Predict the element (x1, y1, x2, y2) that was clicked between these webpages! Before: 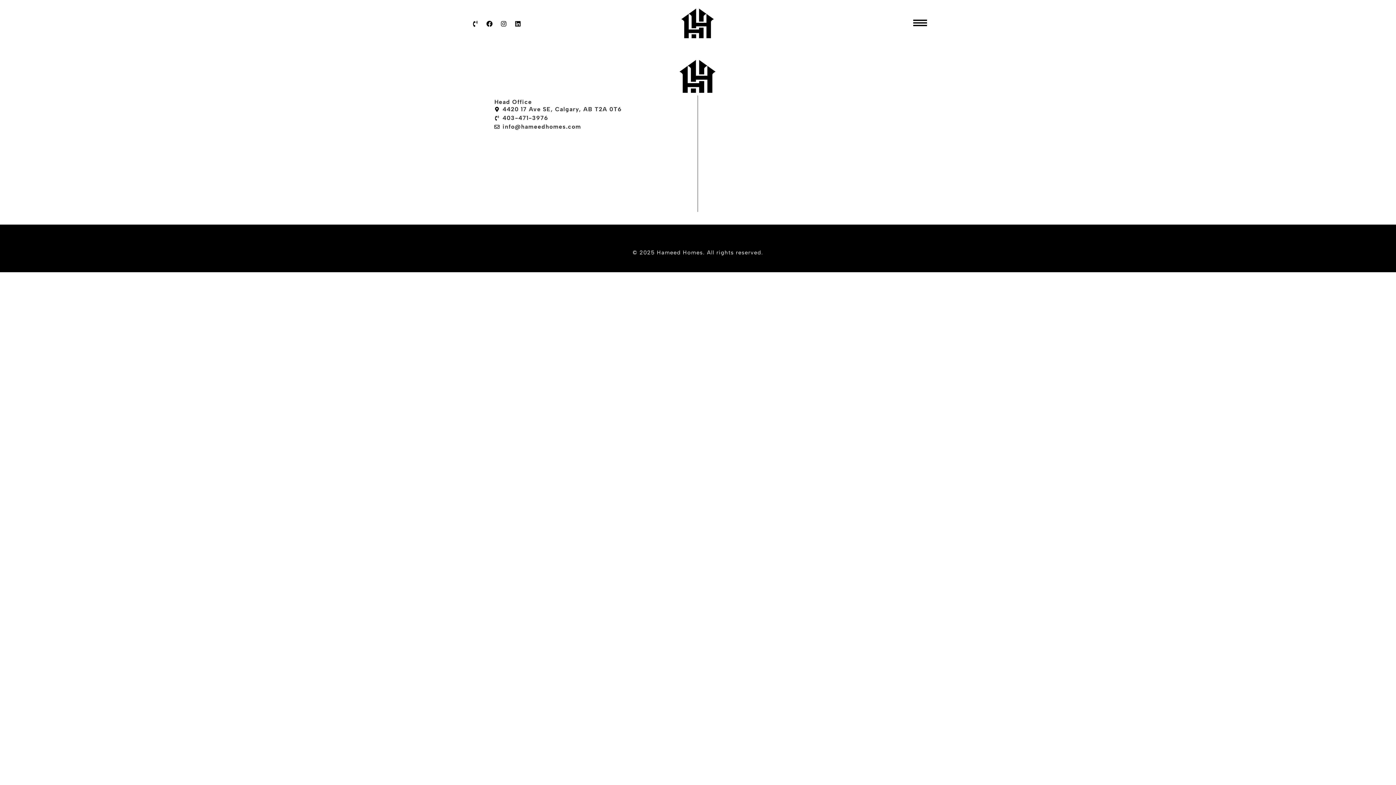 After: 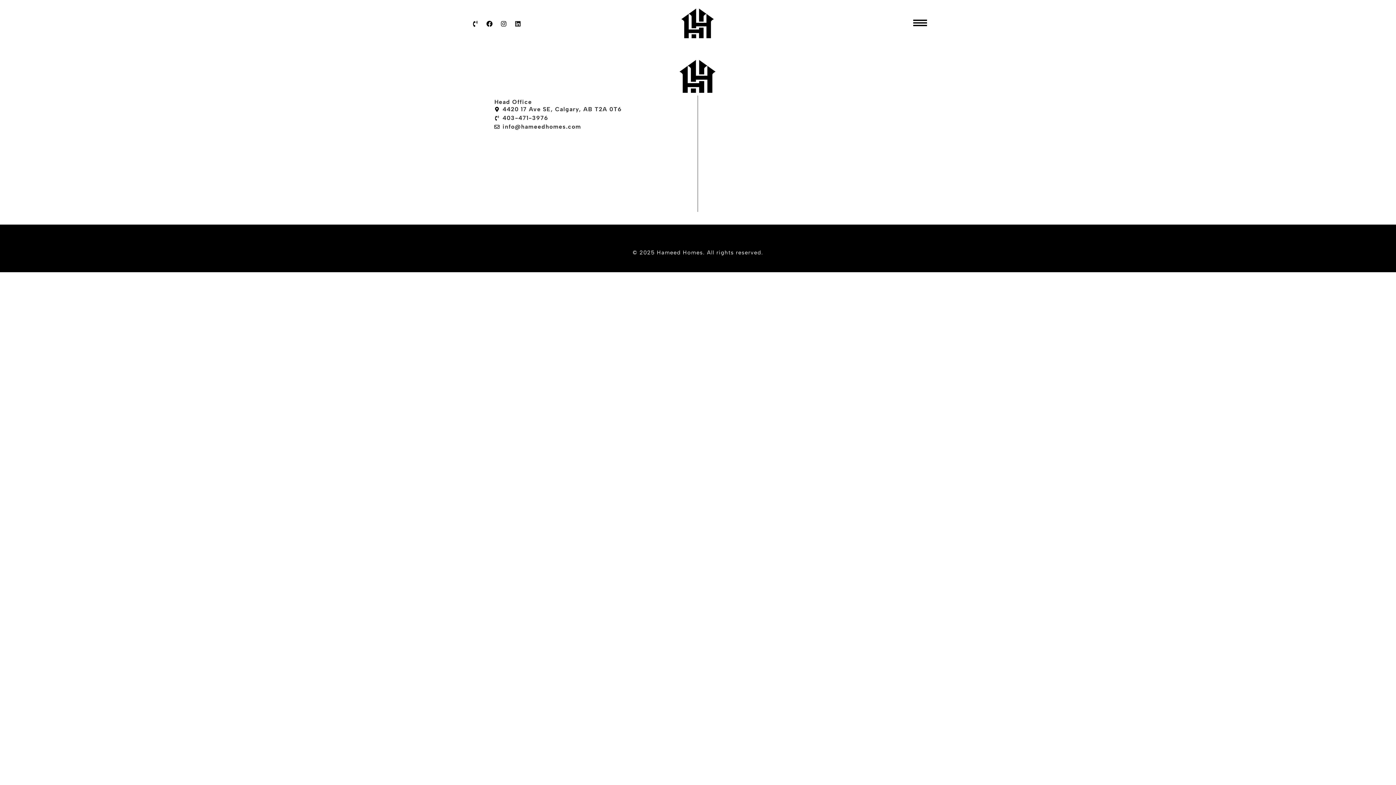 Action: label: Linkedin bbox: (511, 17, 524, 30)